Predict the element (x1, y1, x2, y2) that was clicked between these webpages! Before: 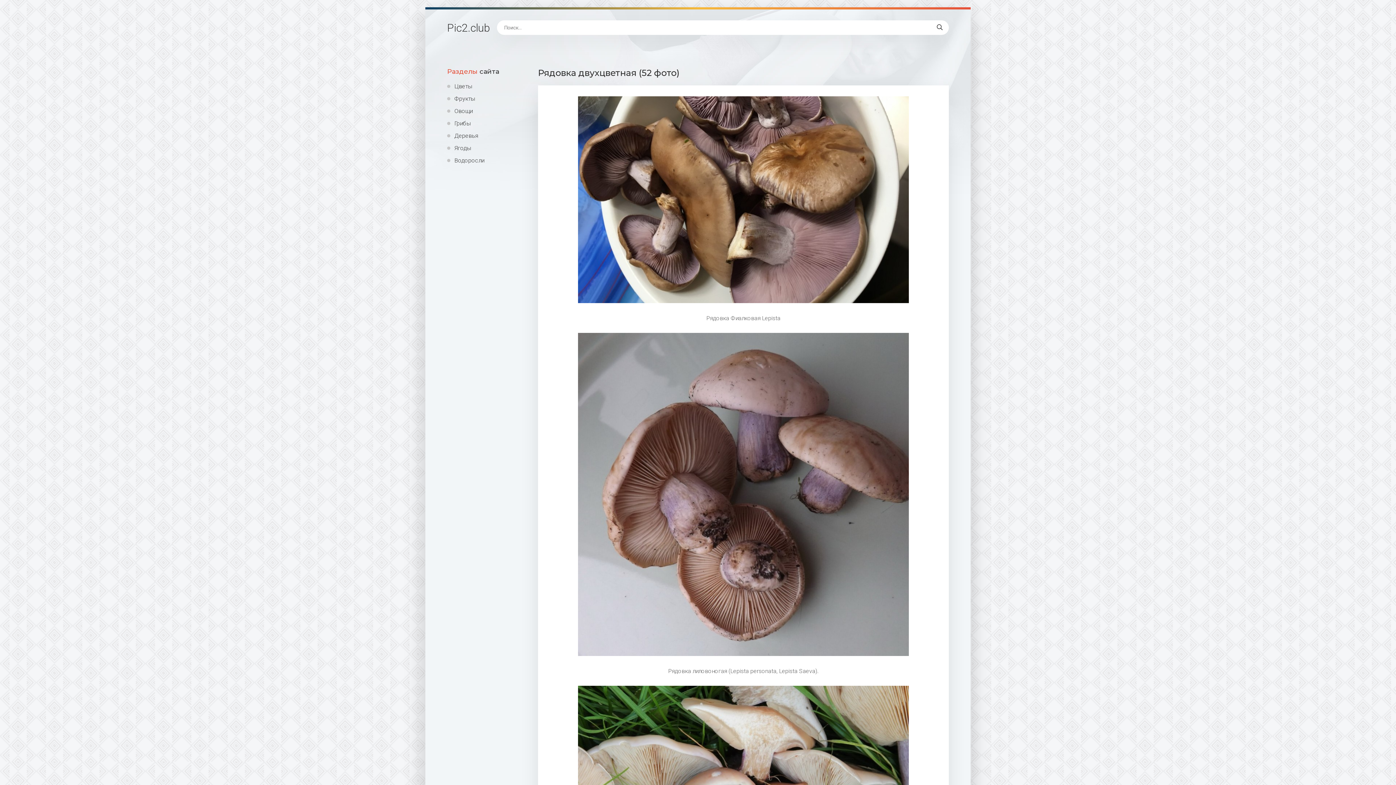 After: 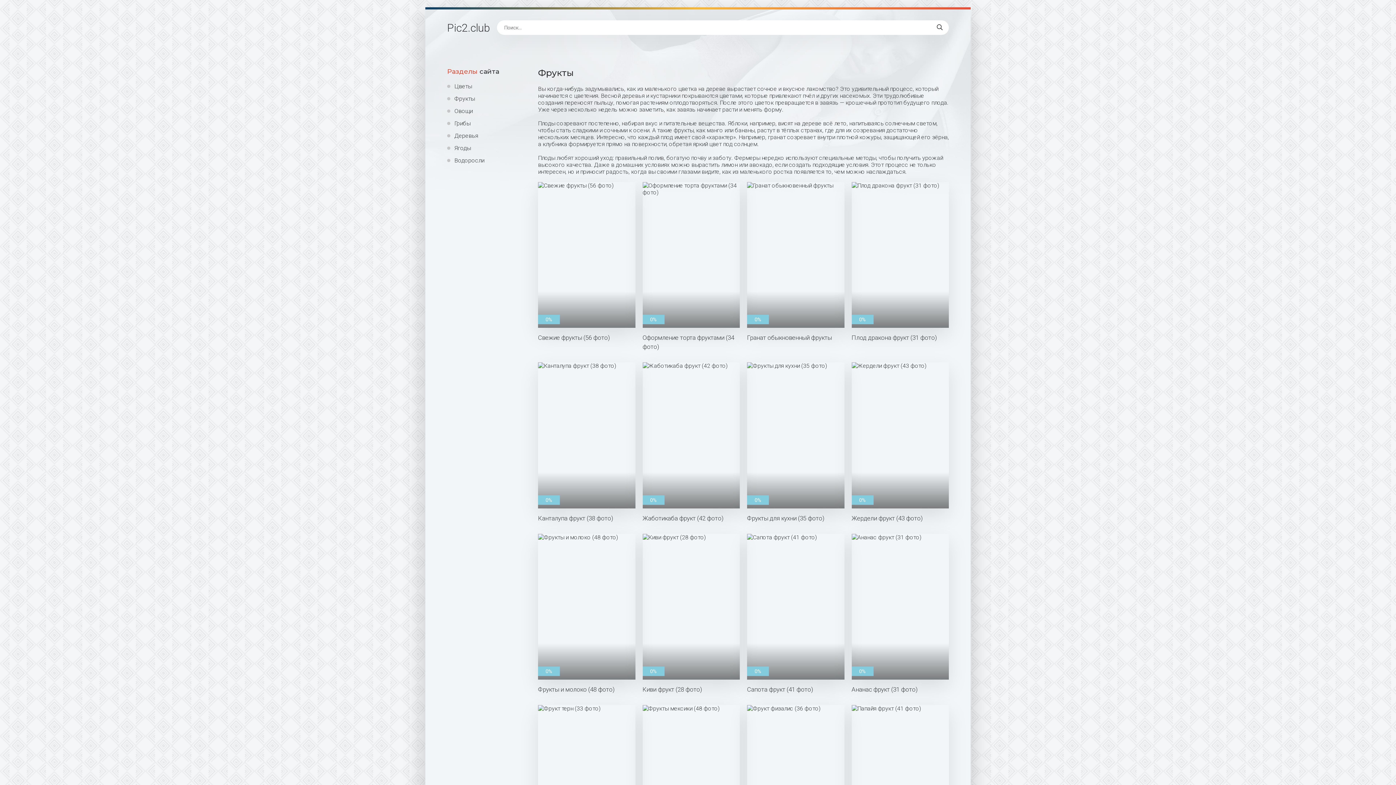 Action: bbox: (447, 95, 527, 102) label: Фрукты